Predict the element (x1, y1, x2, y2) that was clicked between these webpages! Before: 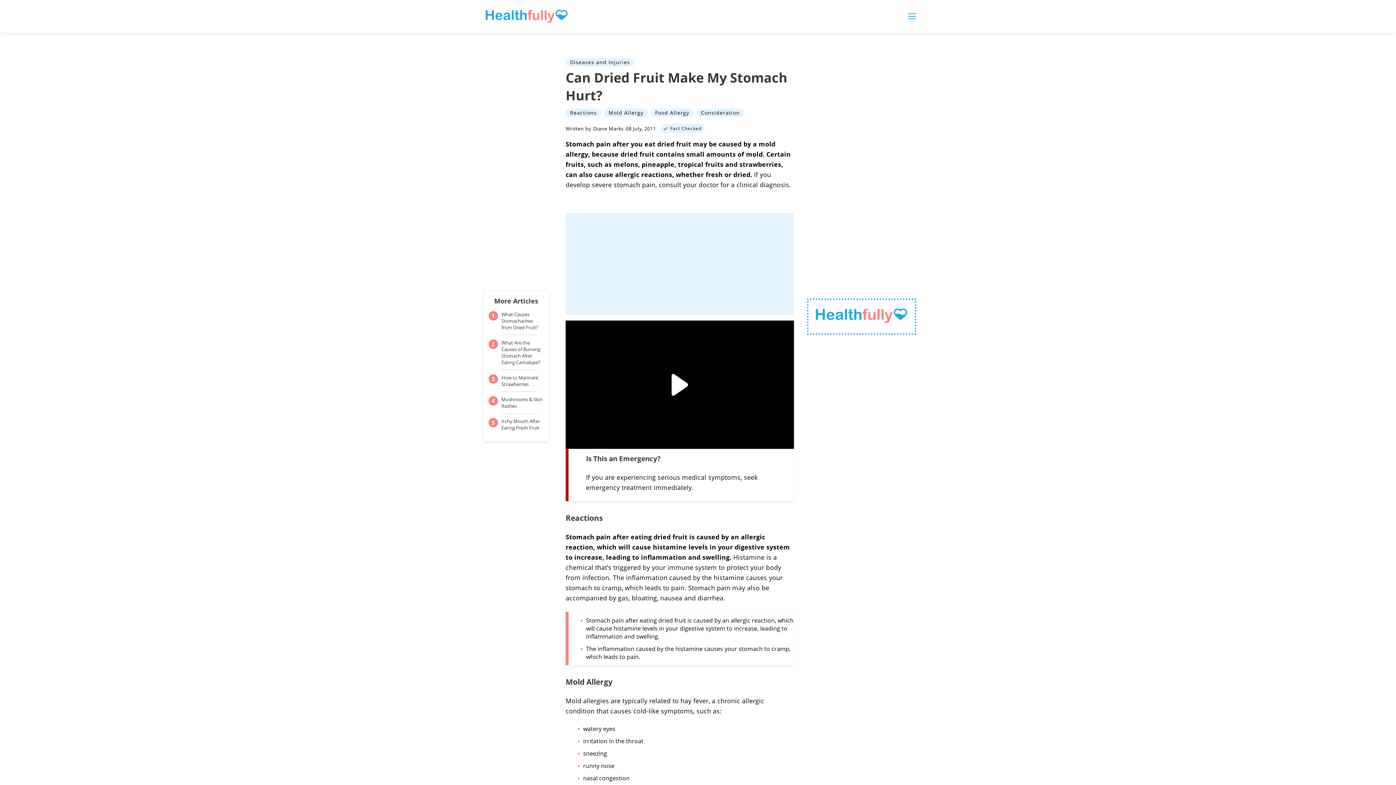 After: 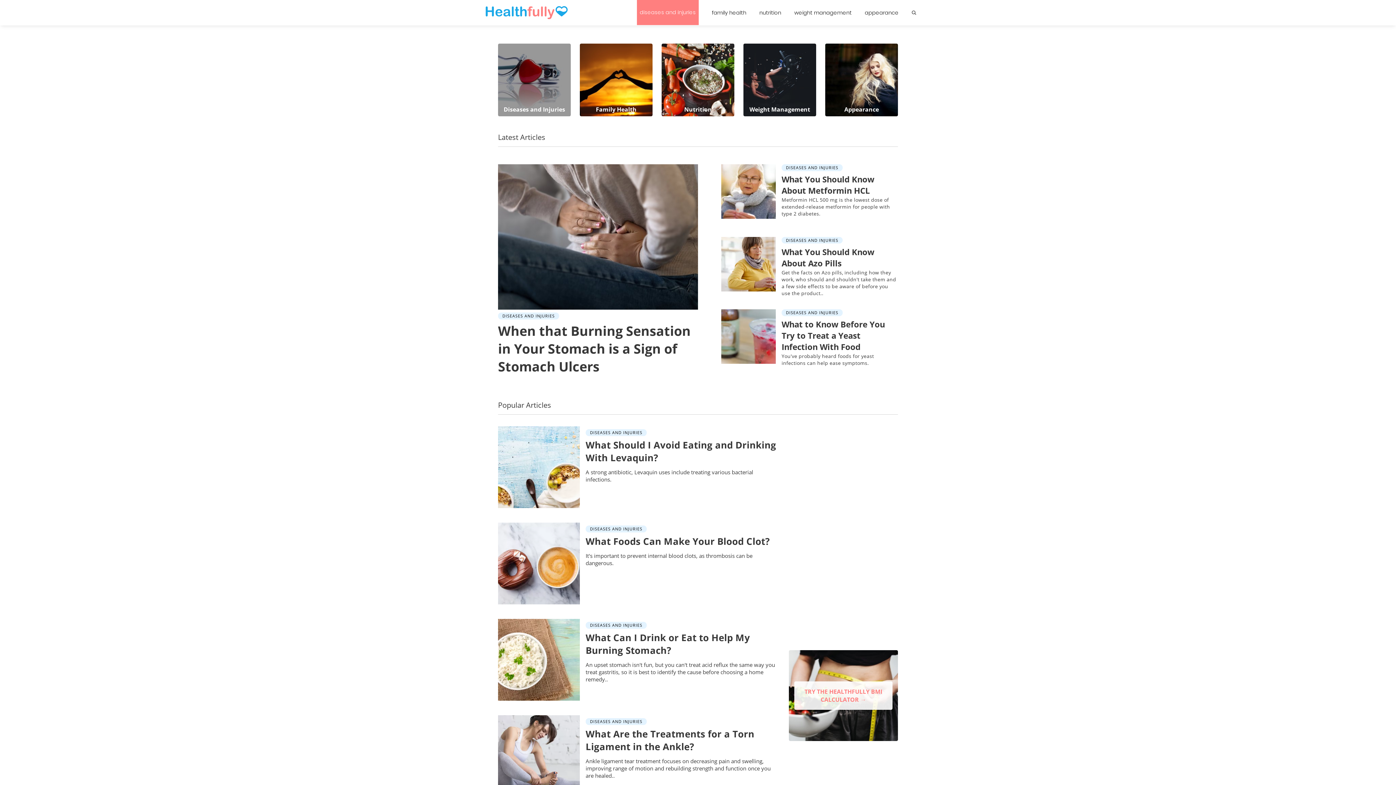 Action: bbox: (1203, 30, 1265, 38) label: Diseases and Injuries